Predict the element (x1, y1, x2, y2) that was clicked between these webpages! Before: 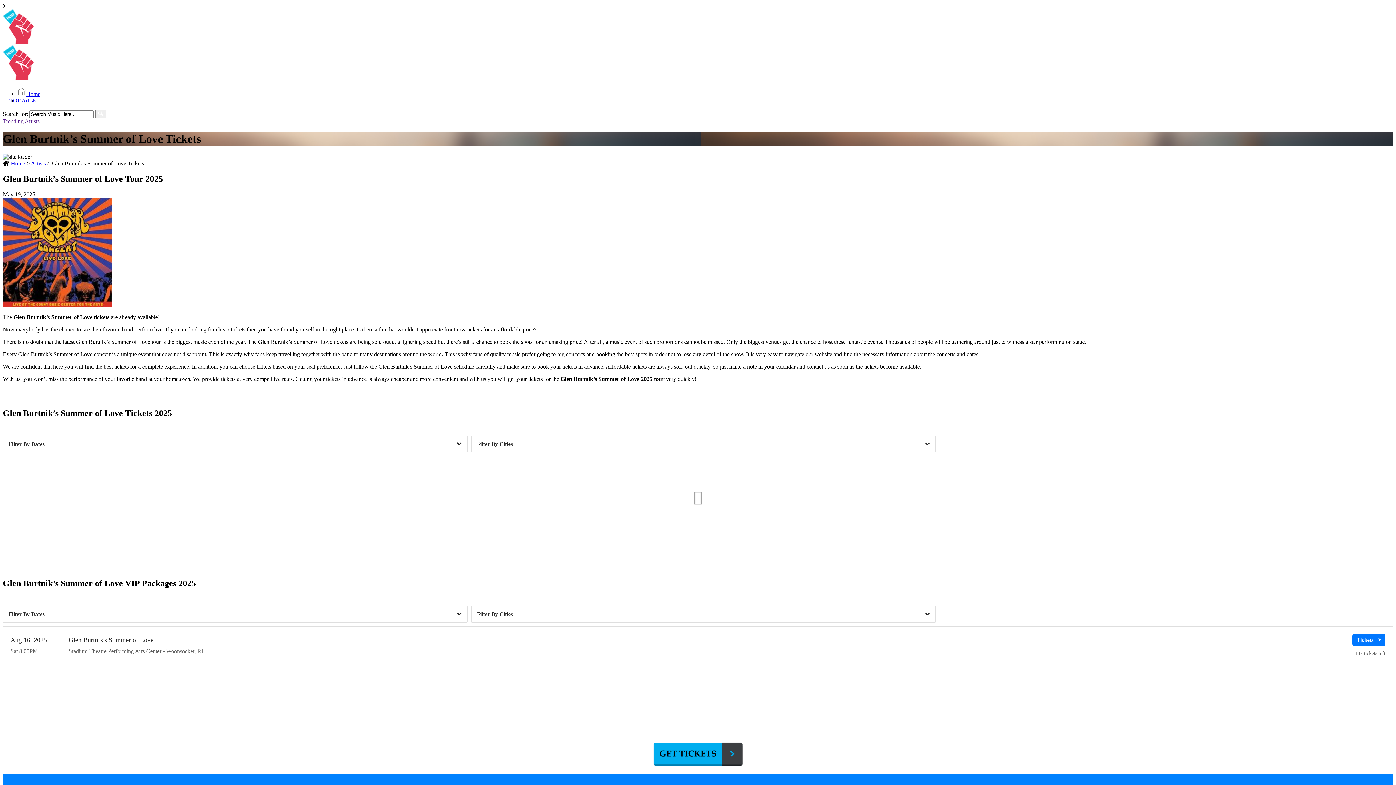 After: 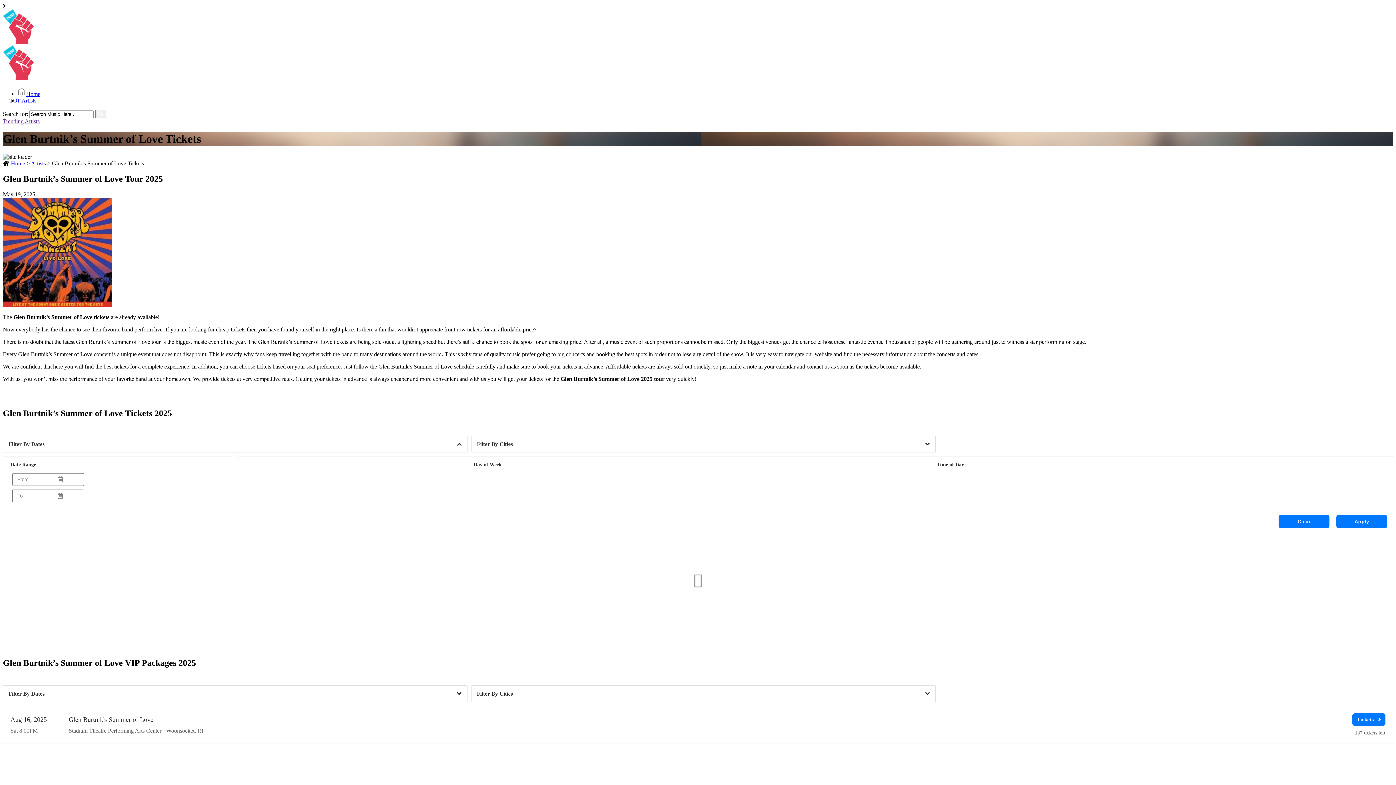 Action: bbox: (2, 435, 467, 452) label: Dates